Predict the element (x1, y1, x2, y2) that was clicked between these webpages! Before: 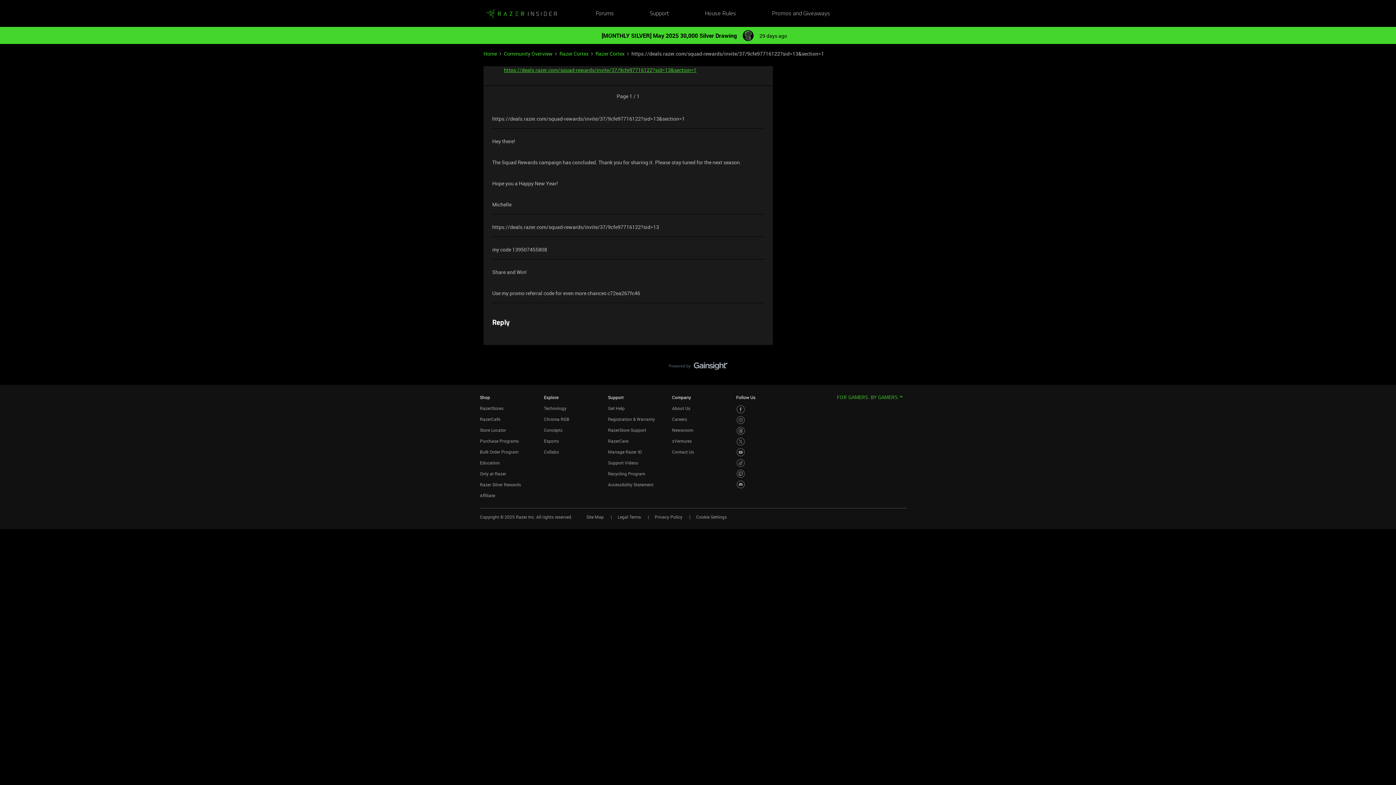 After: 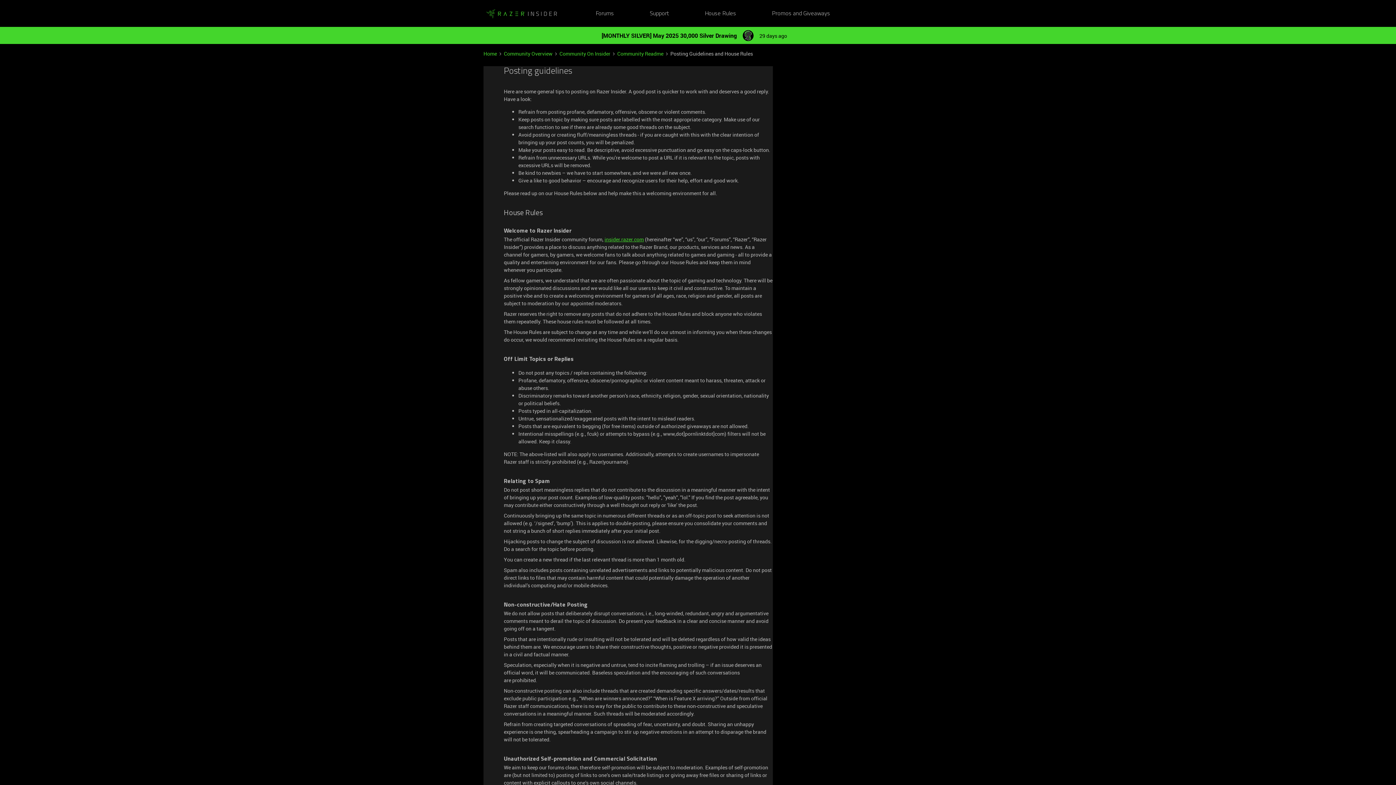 Action: label: House Rules bbox: (705, 9, 736, 18)